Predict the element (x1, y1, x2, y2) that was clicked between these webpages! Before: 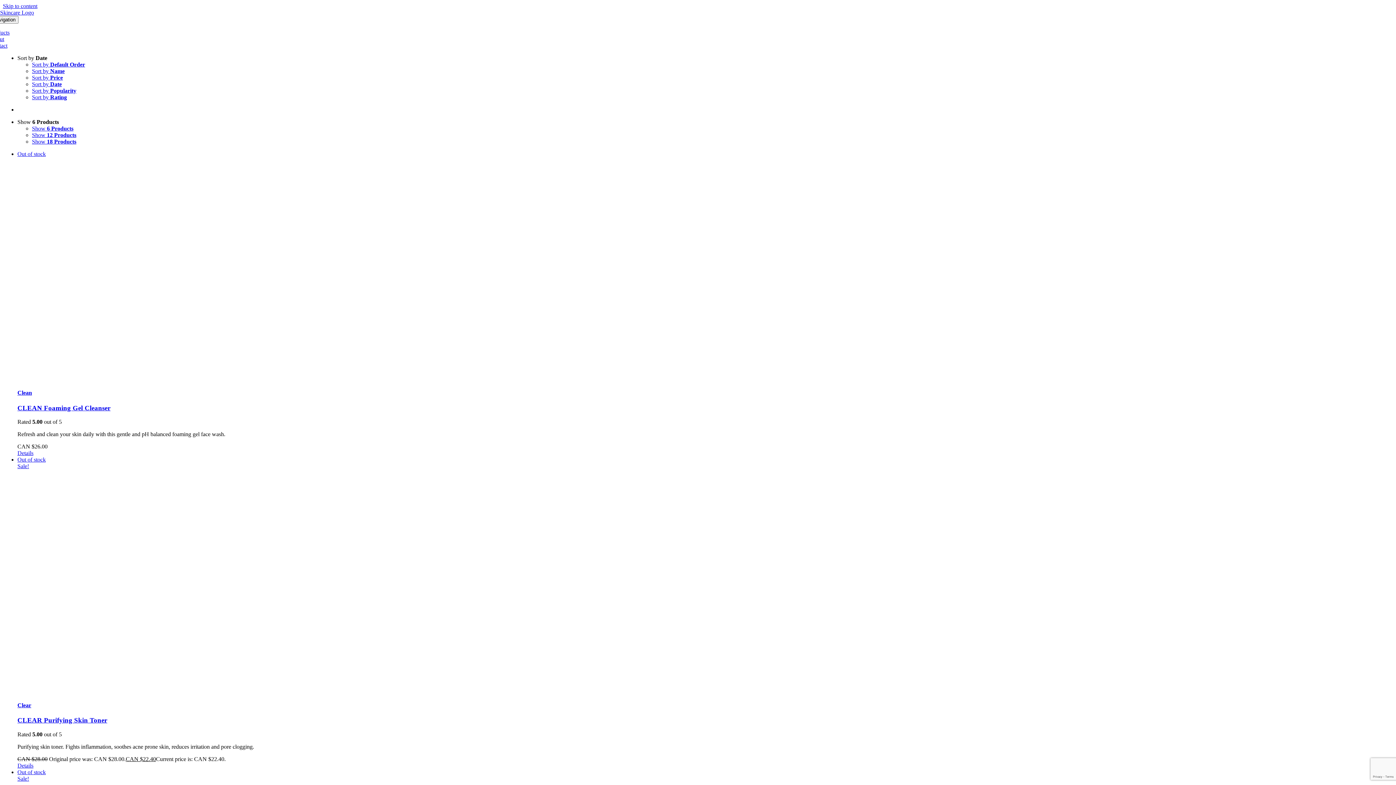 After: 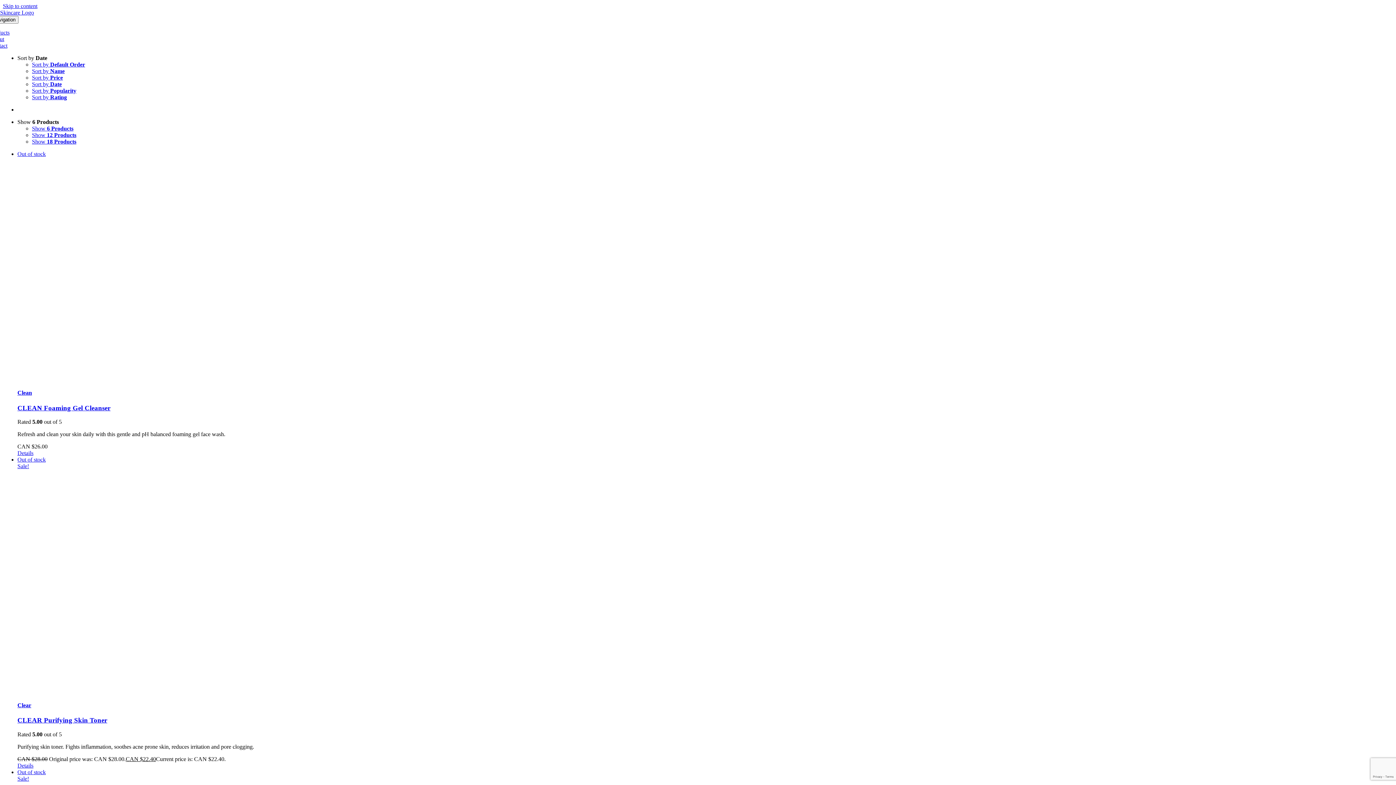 Action: bbox: (32, 81, 61, 87) label: Sort by Date